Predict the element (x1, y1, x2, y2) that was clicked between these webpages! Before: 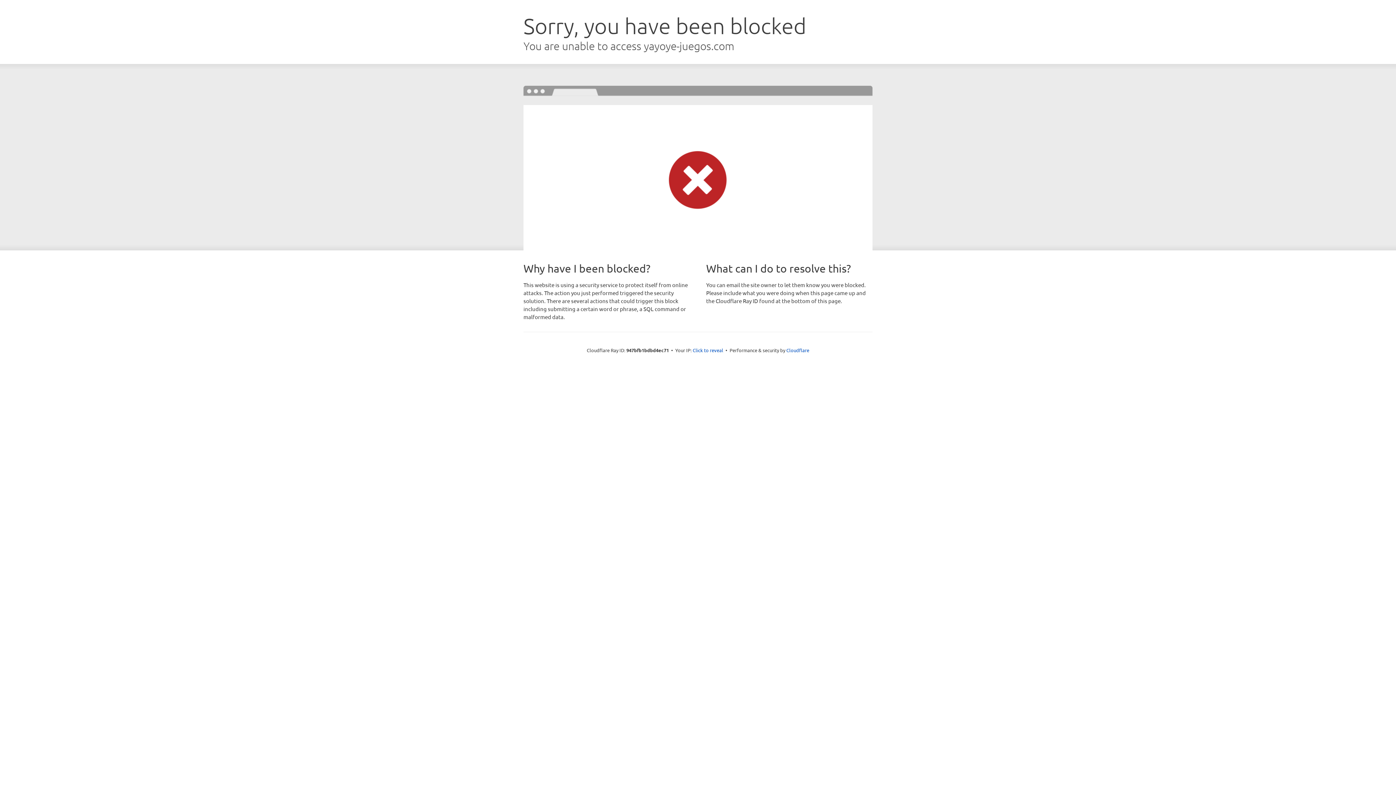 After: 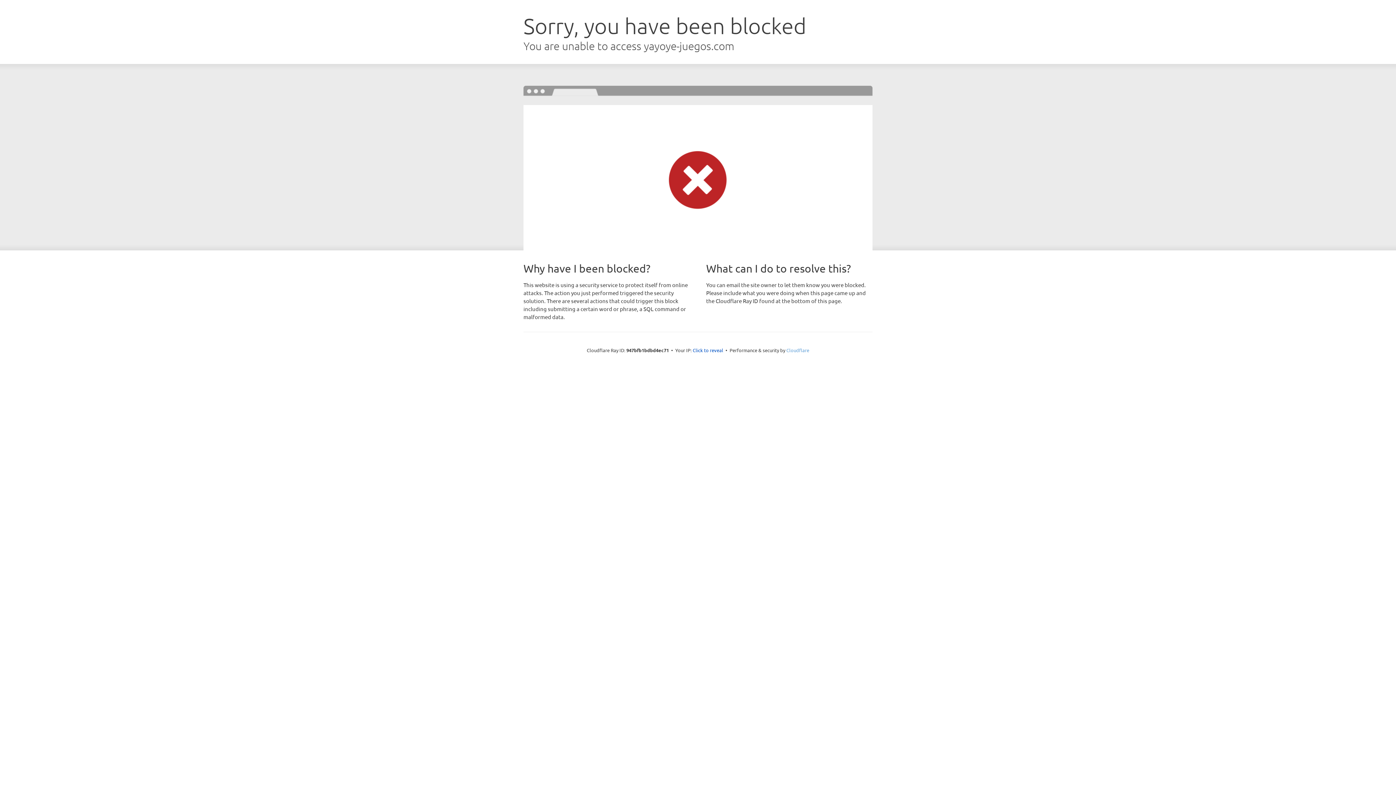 Action: label: Cloudflare bbox: (786, 347, 809, 353)